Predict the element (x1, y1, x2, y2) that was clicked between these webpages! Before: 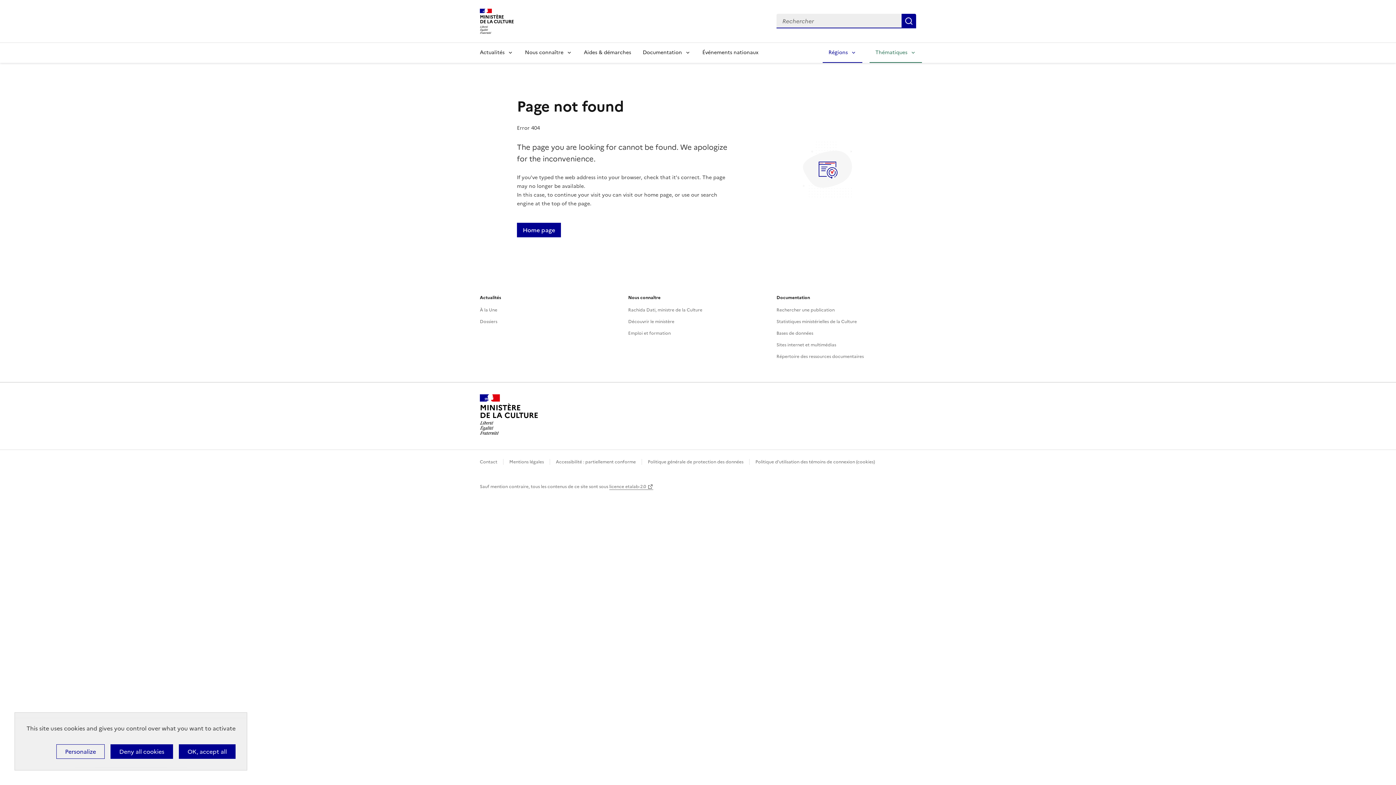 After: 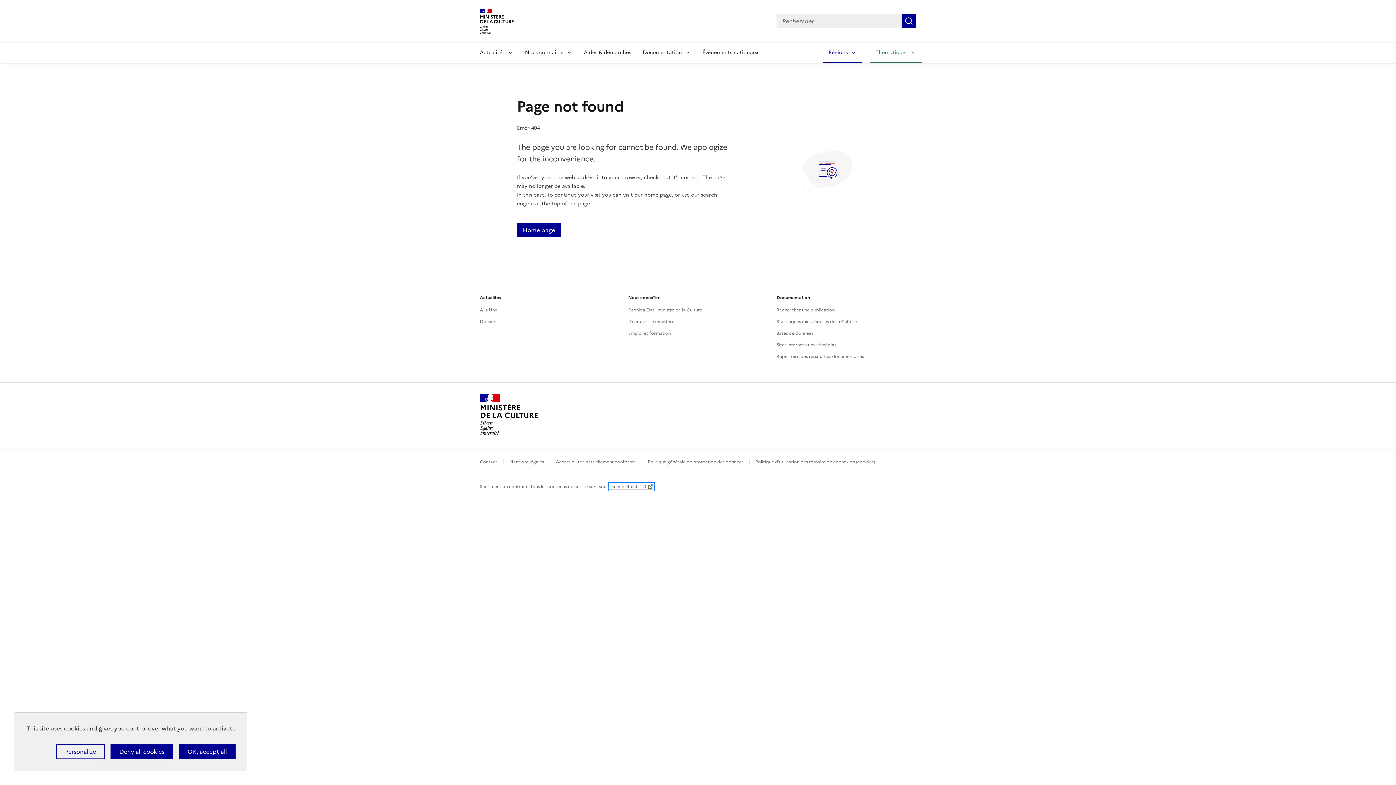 Action: label: licence etalab-2.0 bbox: (609, 483, 653, 490)